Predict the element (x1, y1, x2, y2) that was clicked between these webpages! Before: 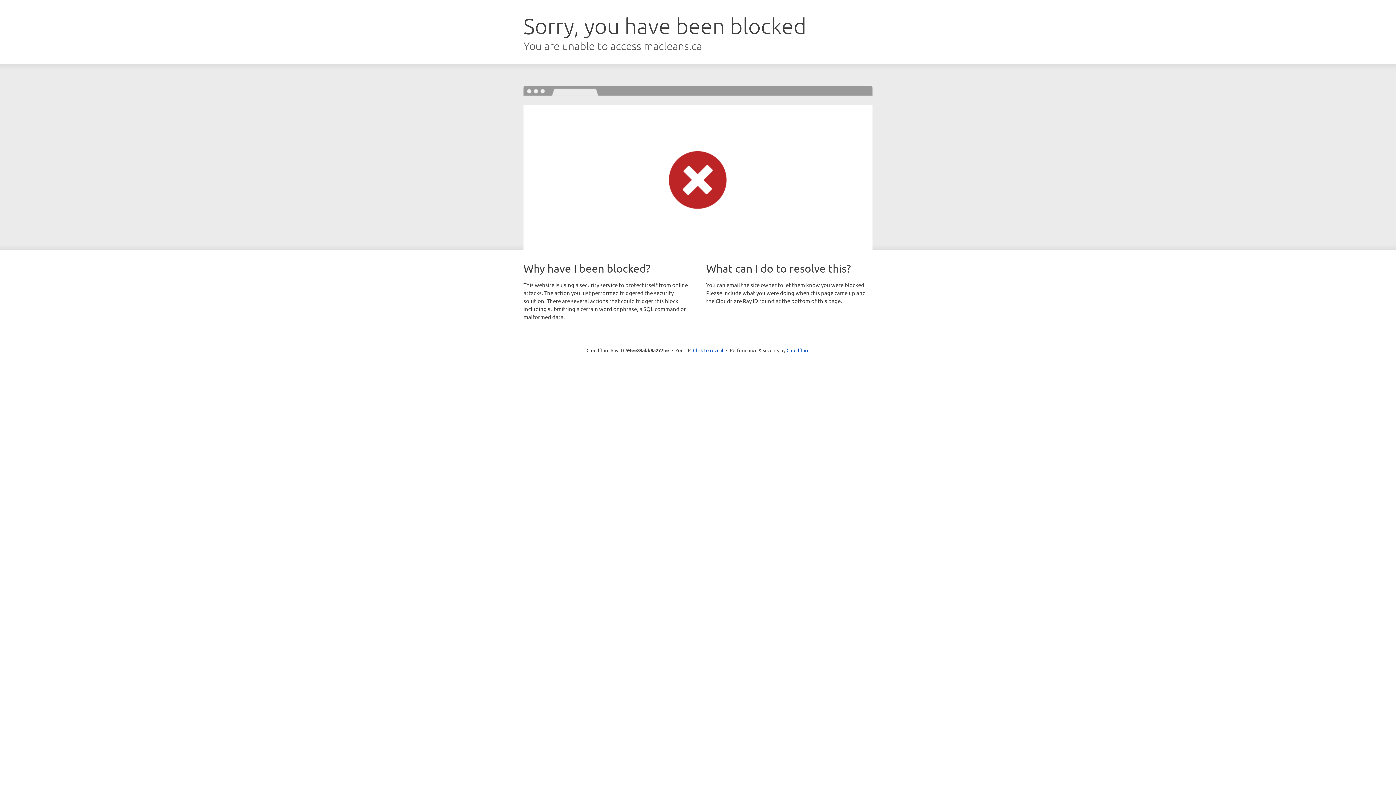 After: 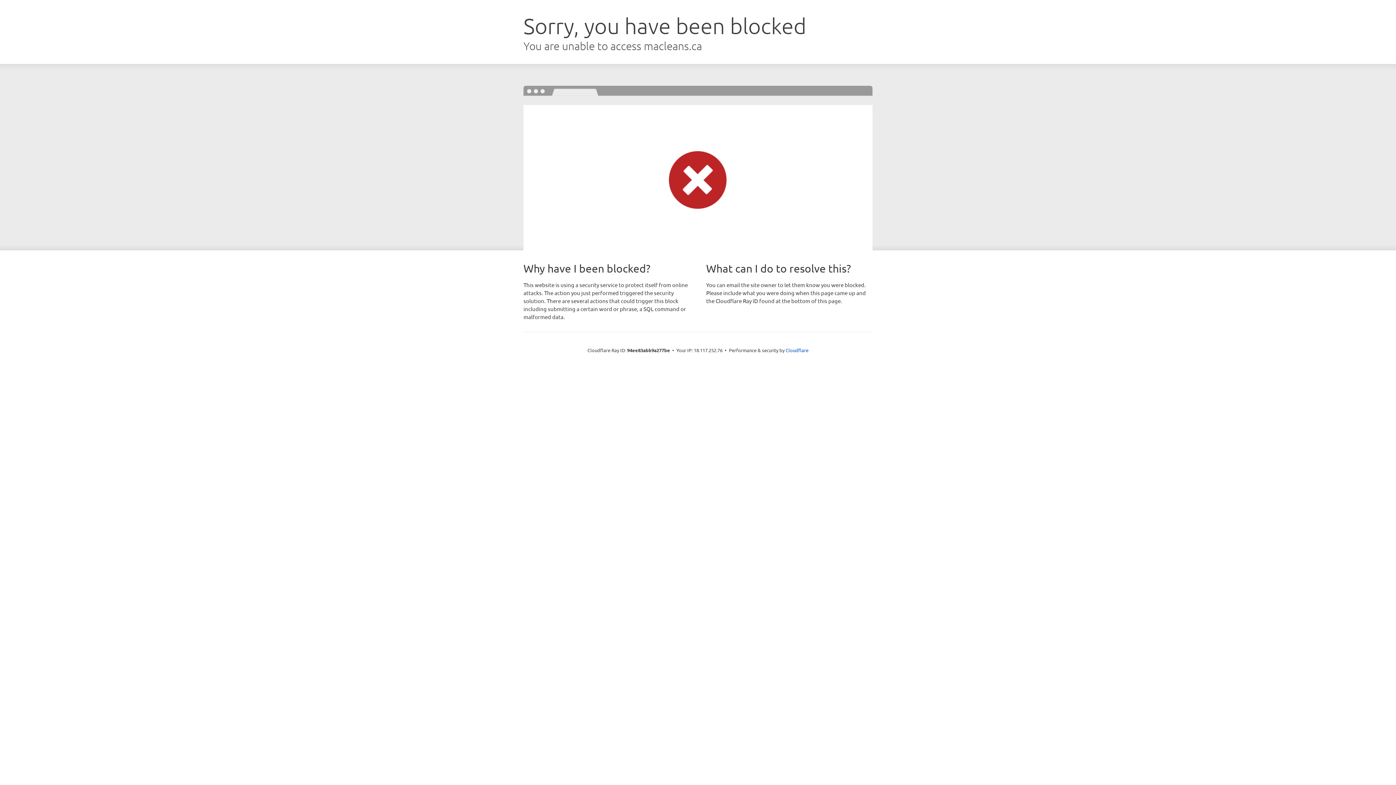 Action: bbox: (693, 346, 723, 353) label: Click to reveal